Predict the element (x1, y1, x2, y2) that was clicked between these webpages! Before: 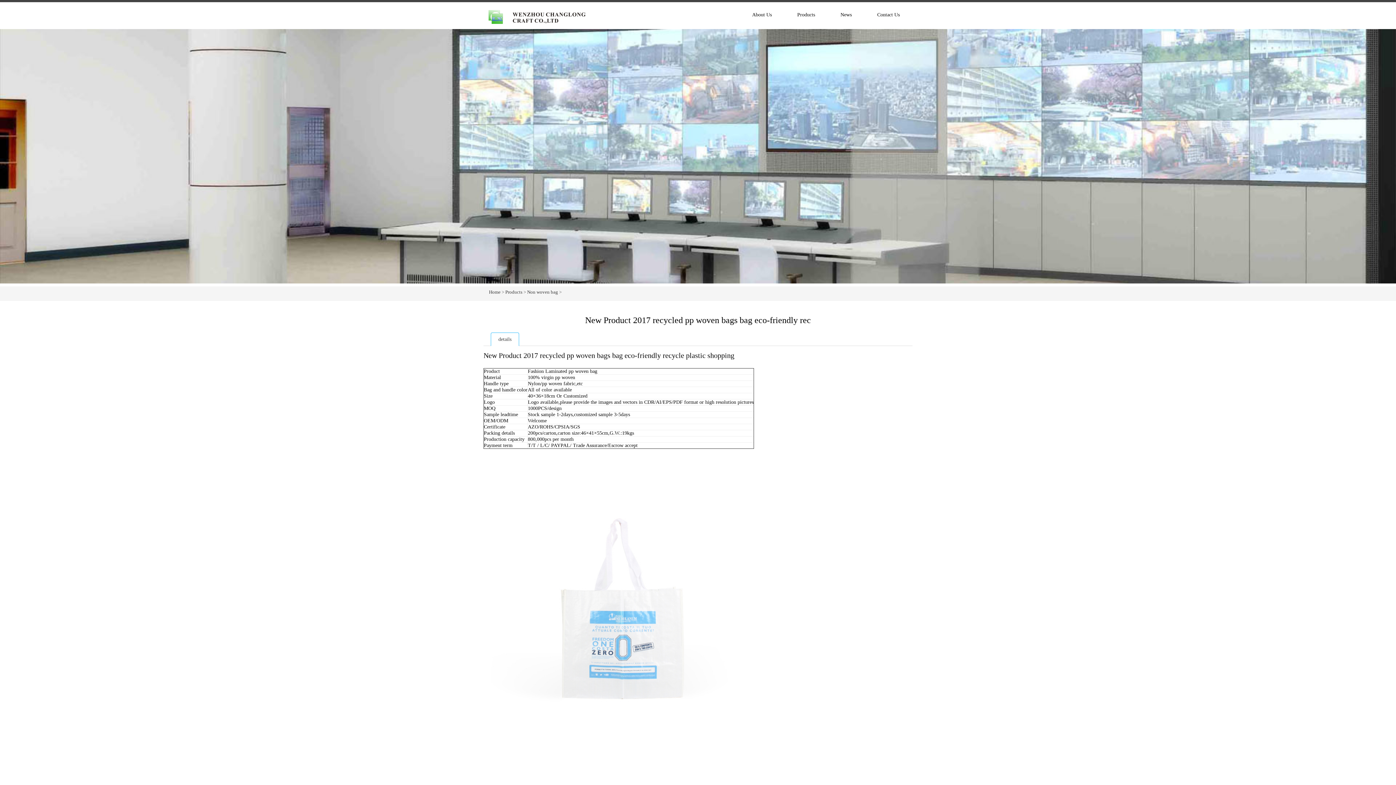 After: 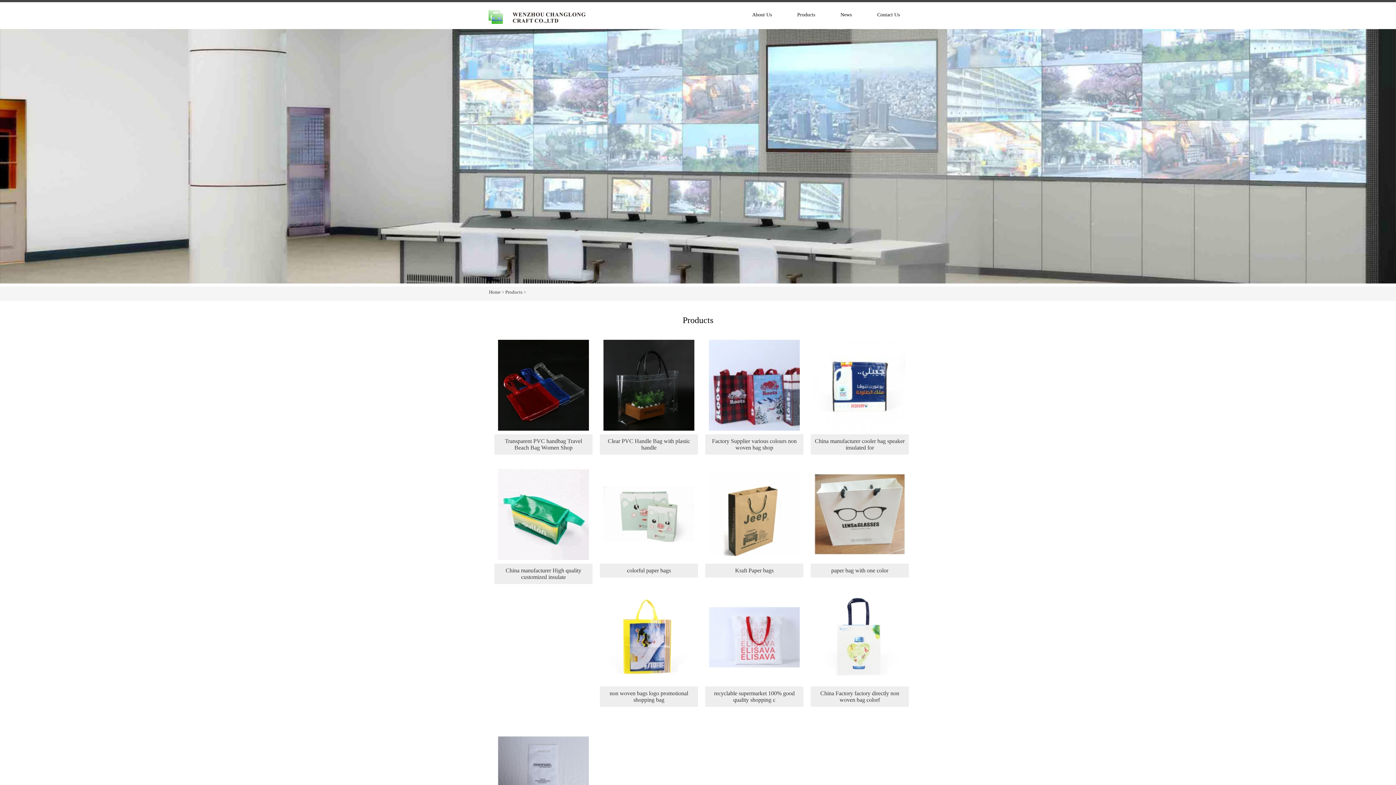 Action: label: Products bbox: (505, 289, 522, 295)